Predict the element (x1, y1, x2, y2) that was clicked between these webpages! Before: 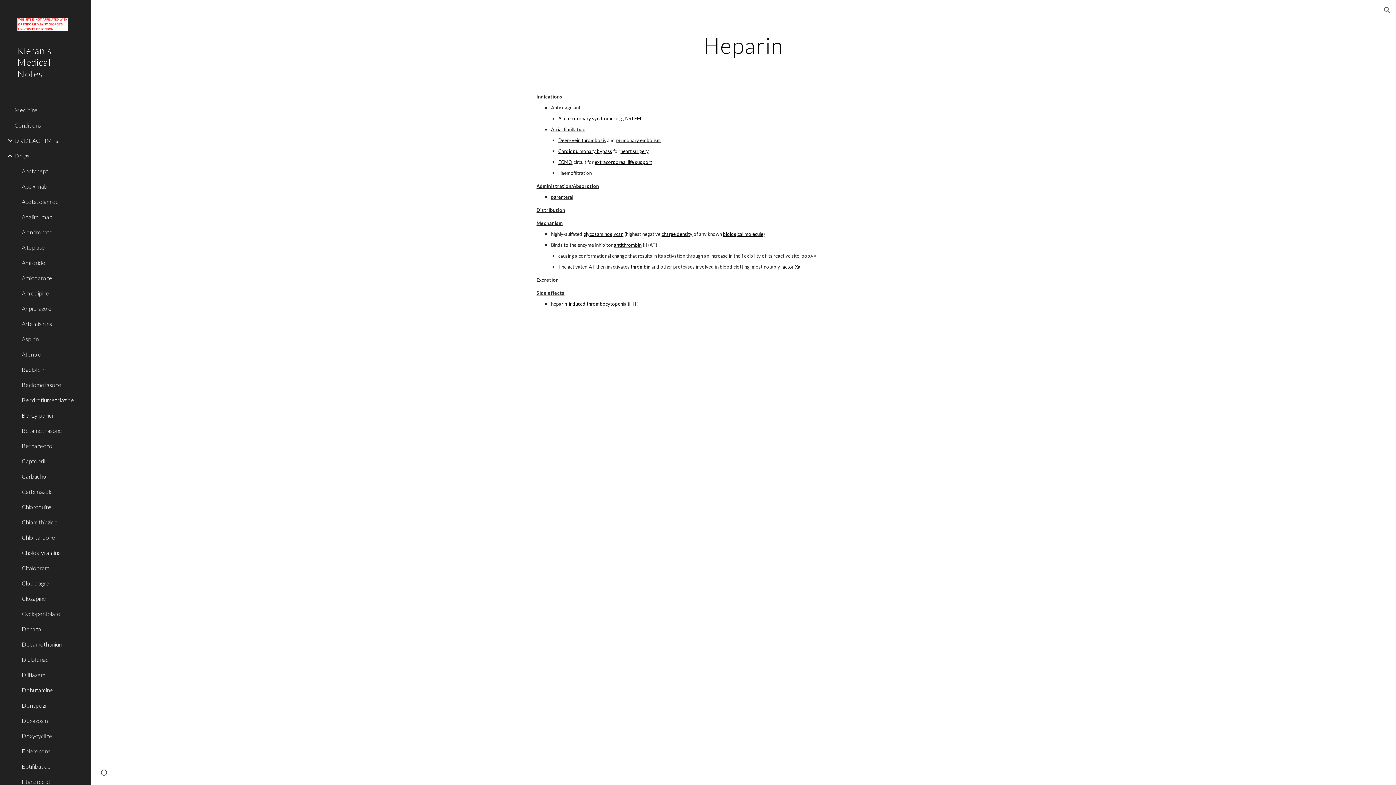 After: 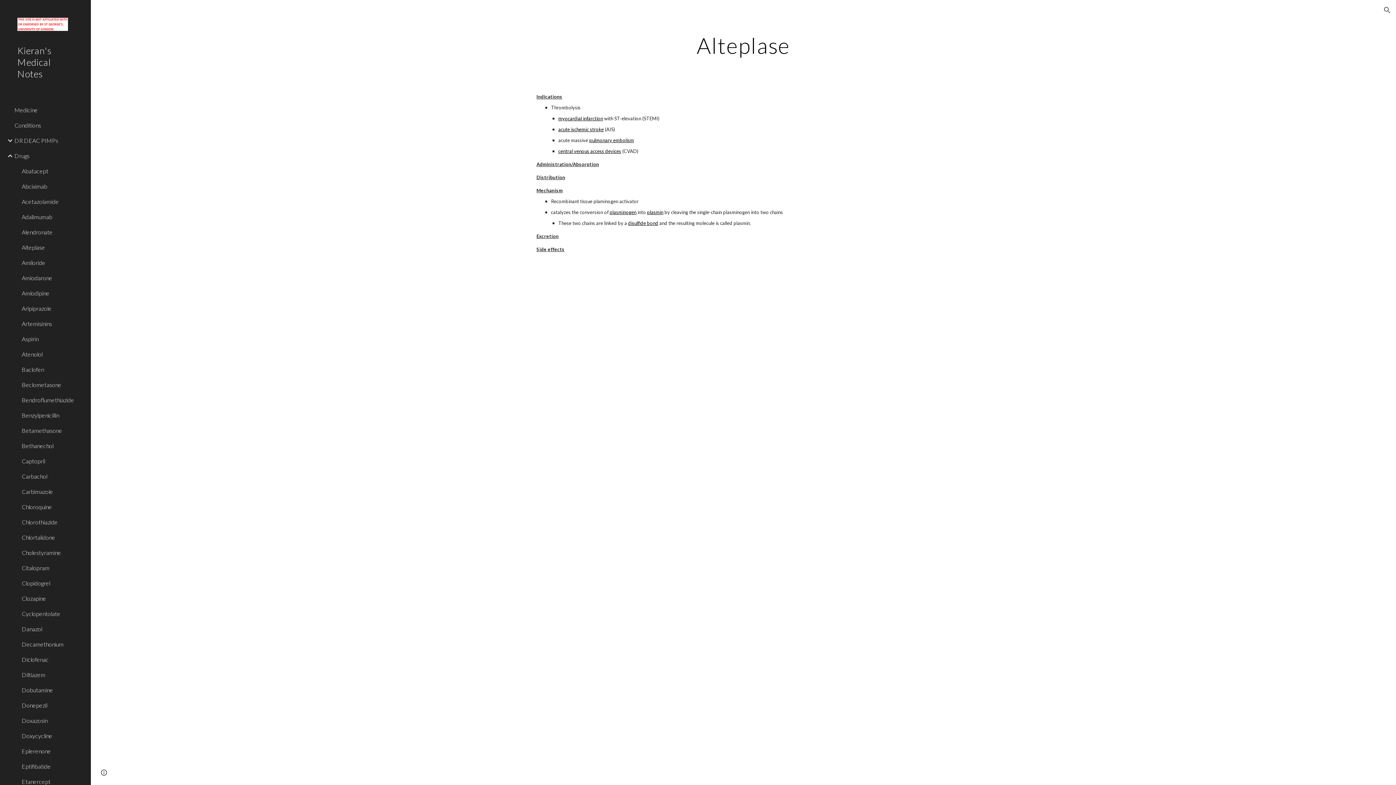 Action: label: Alteplase bbox: (20, 239, 86, 255)